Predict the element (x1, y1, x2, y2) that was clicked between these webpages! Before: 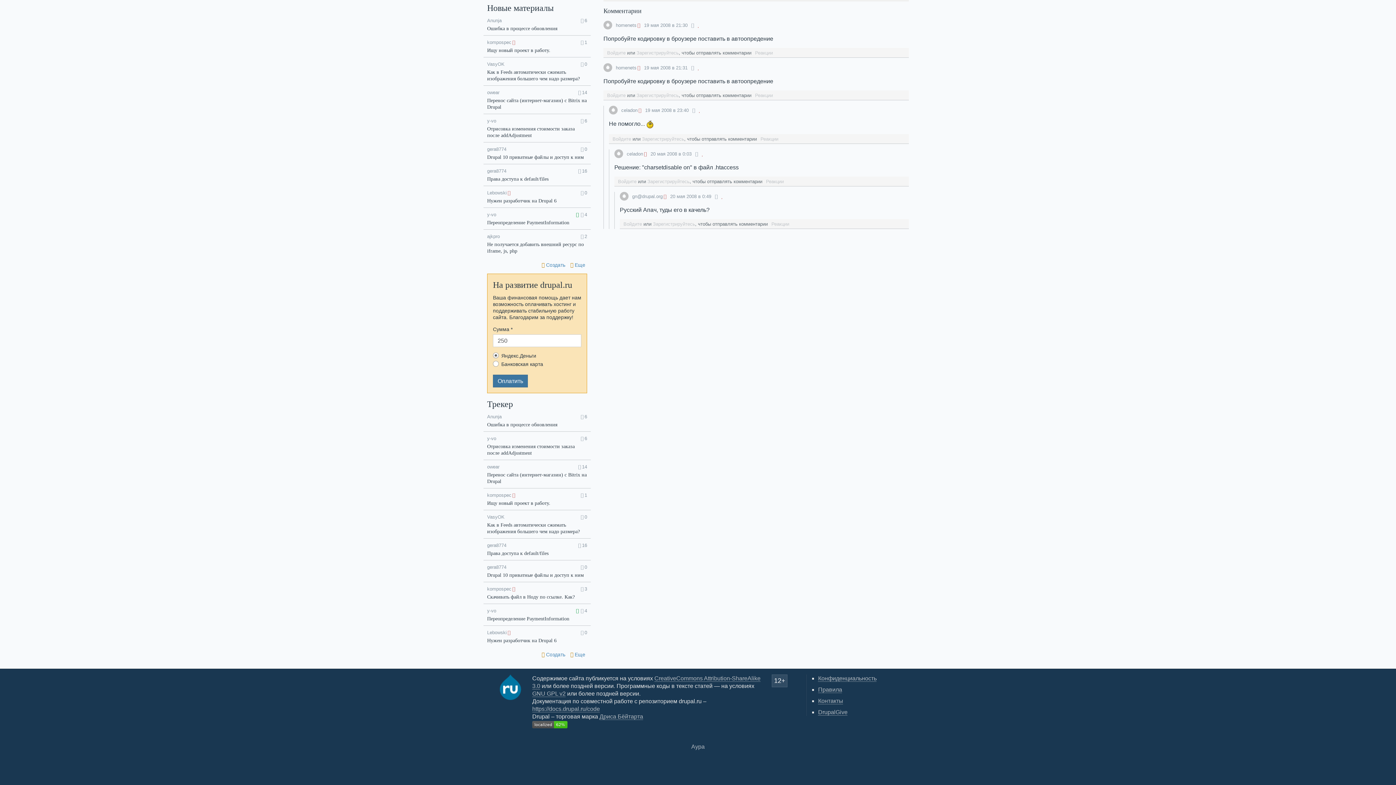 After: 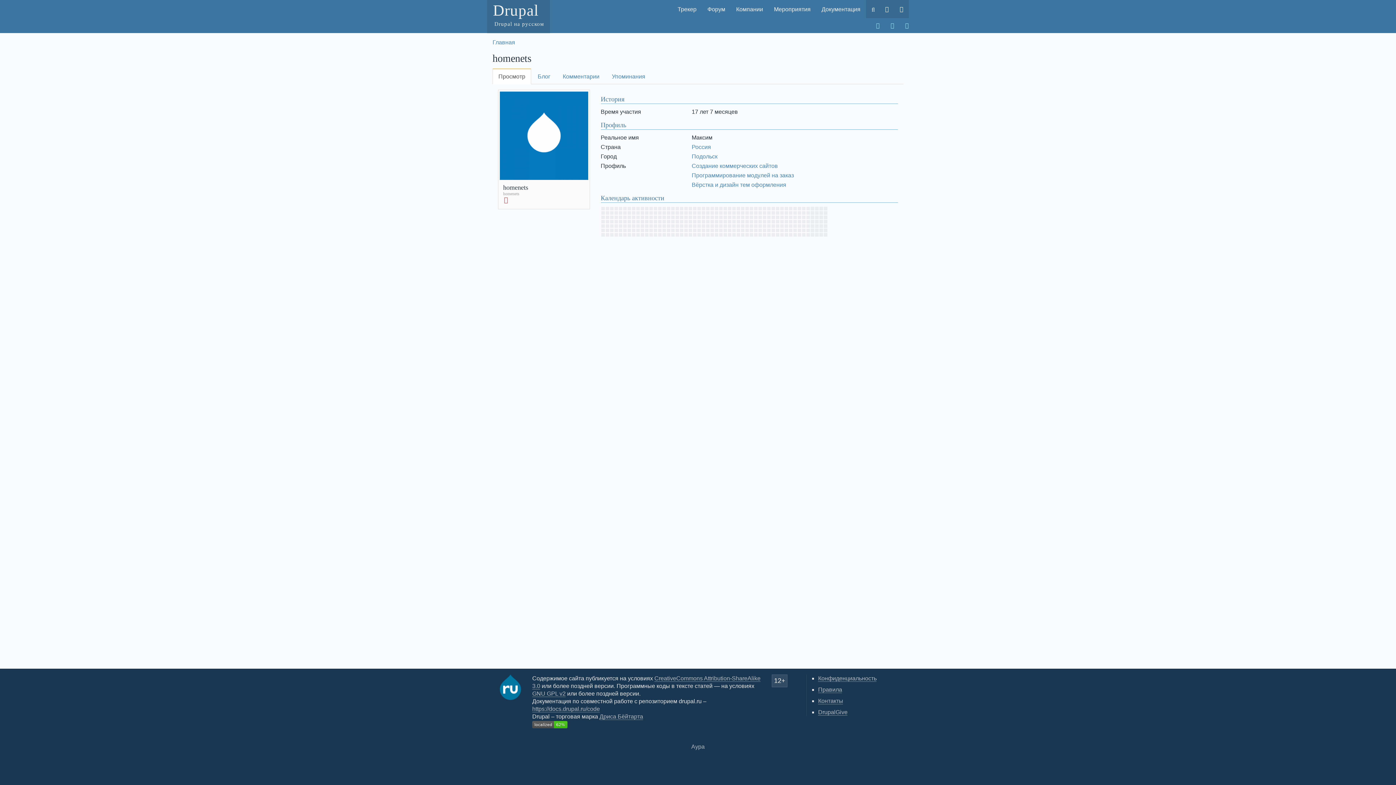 Action: bbox: (603, 21, 612, 27)